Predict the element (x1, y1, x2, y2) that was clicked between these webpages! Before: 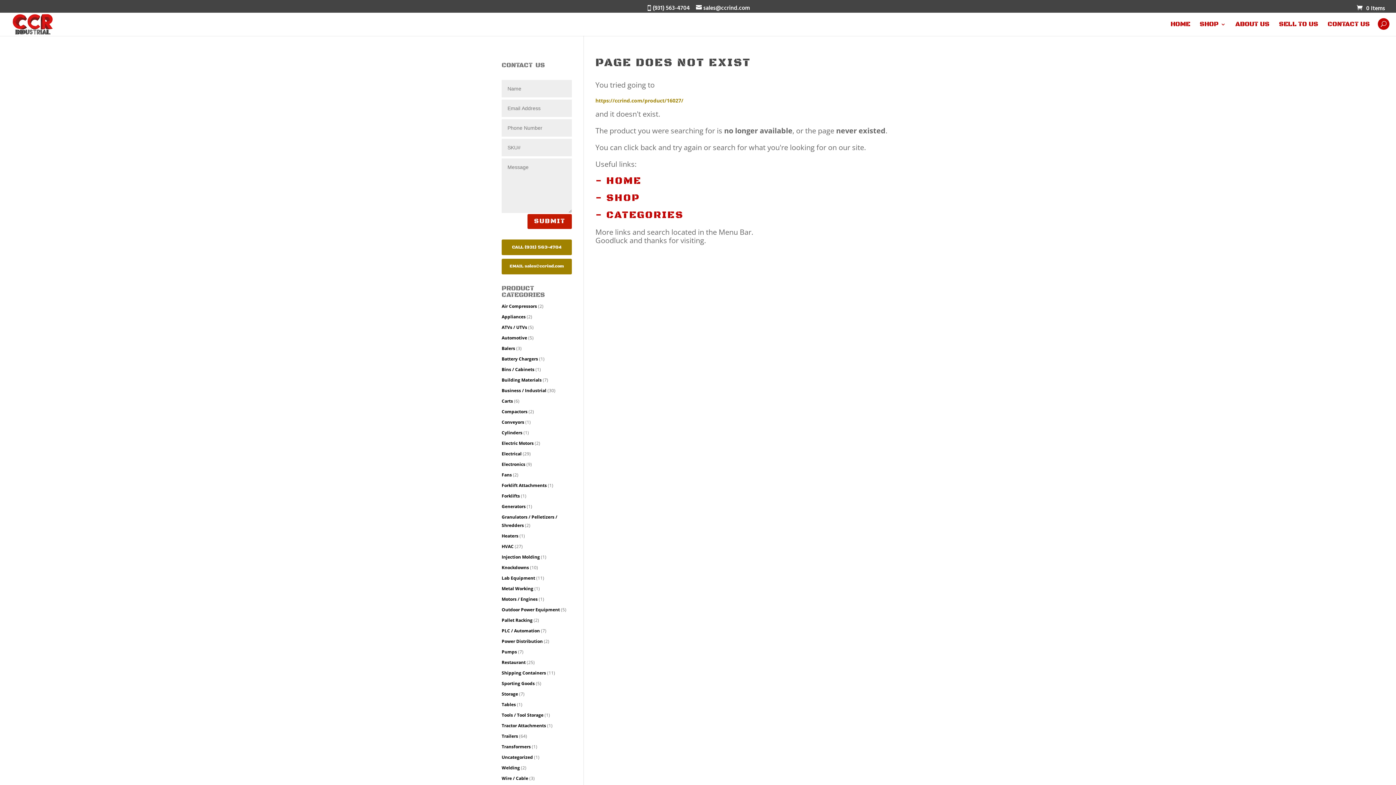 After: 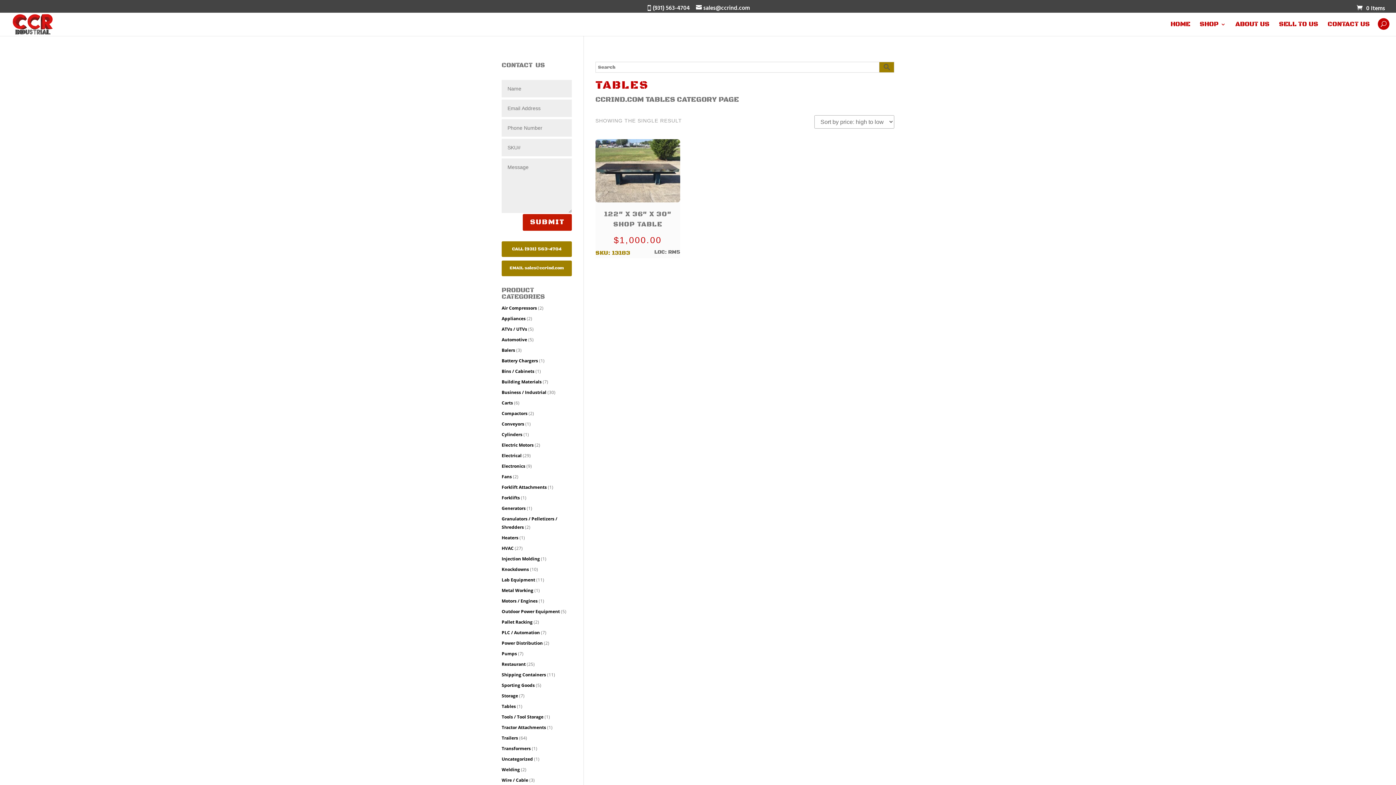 Action: bbox: (501, 701, 516, 707) label: Tables